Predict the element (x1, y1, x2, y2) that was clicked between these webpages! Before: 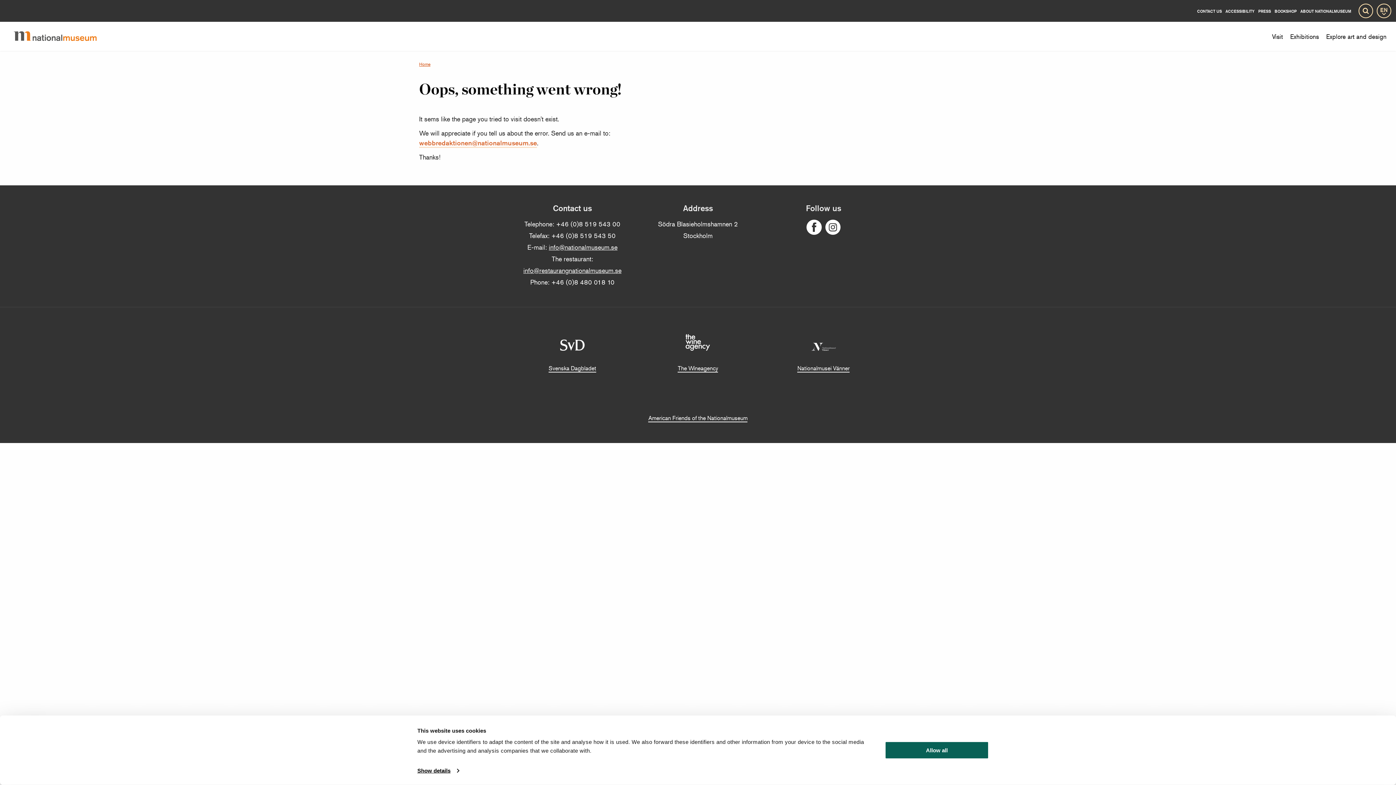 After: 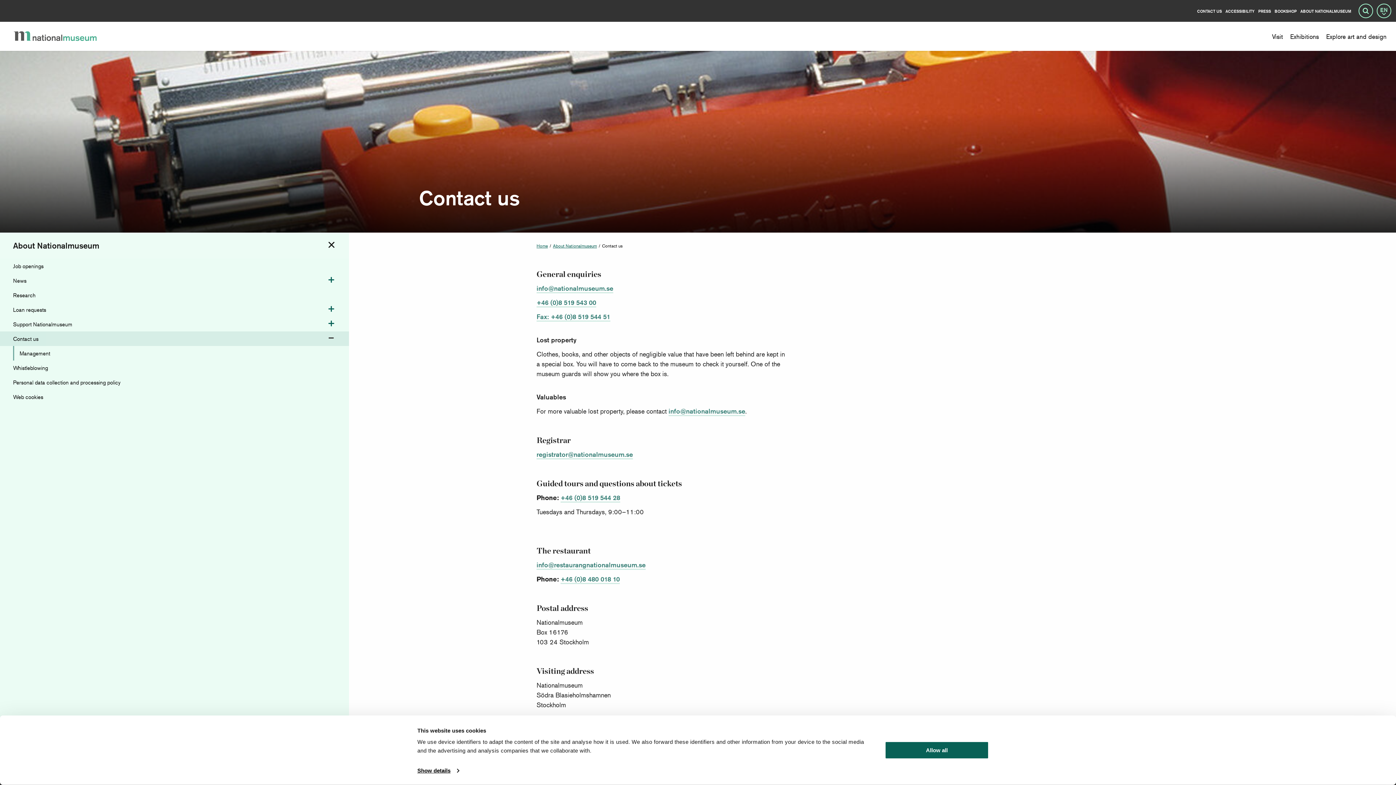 Action: label: Contact us bbox: (1197, 8, 1222, 12)